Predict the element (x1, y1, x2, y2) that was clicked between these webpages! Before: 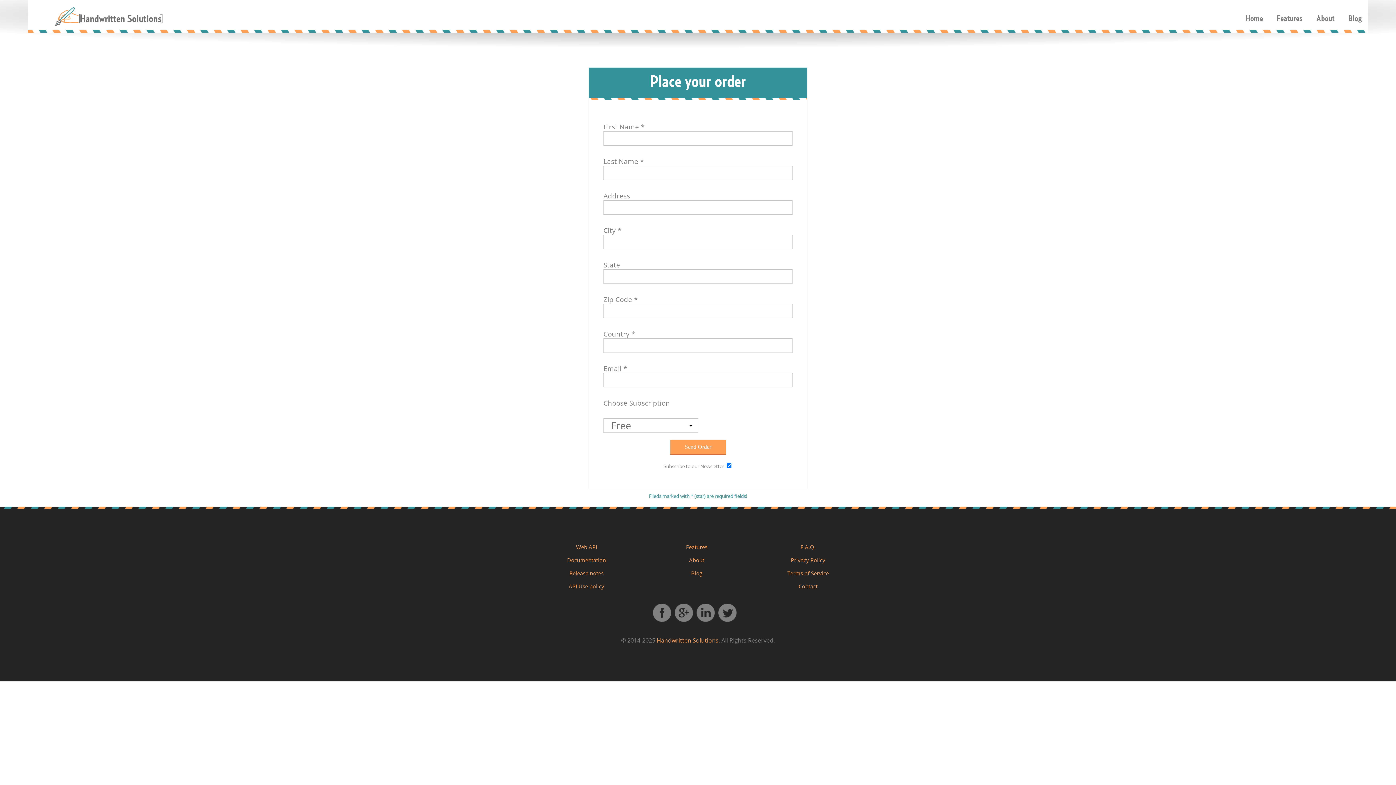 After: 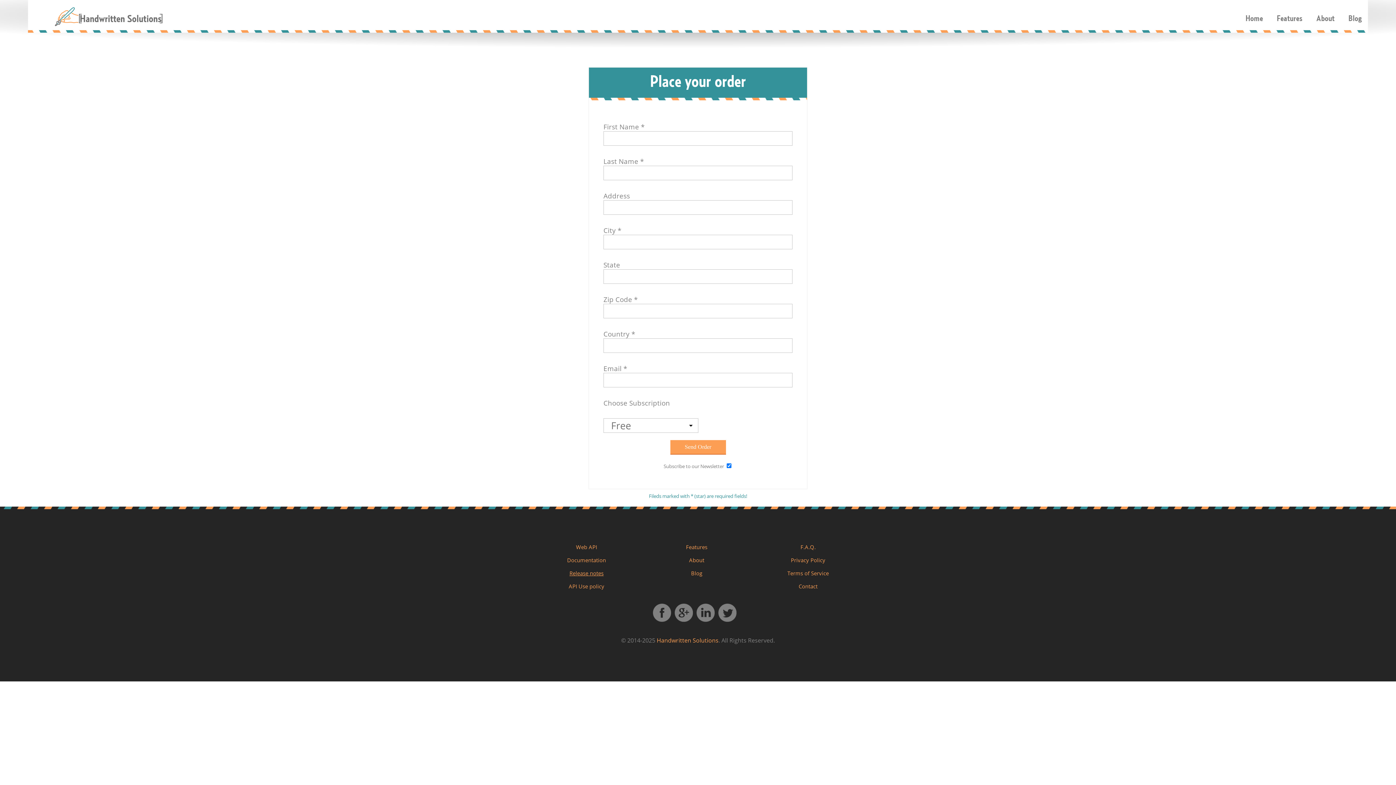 Action: label: Release notes bbox: (569, 569, 603, 577)